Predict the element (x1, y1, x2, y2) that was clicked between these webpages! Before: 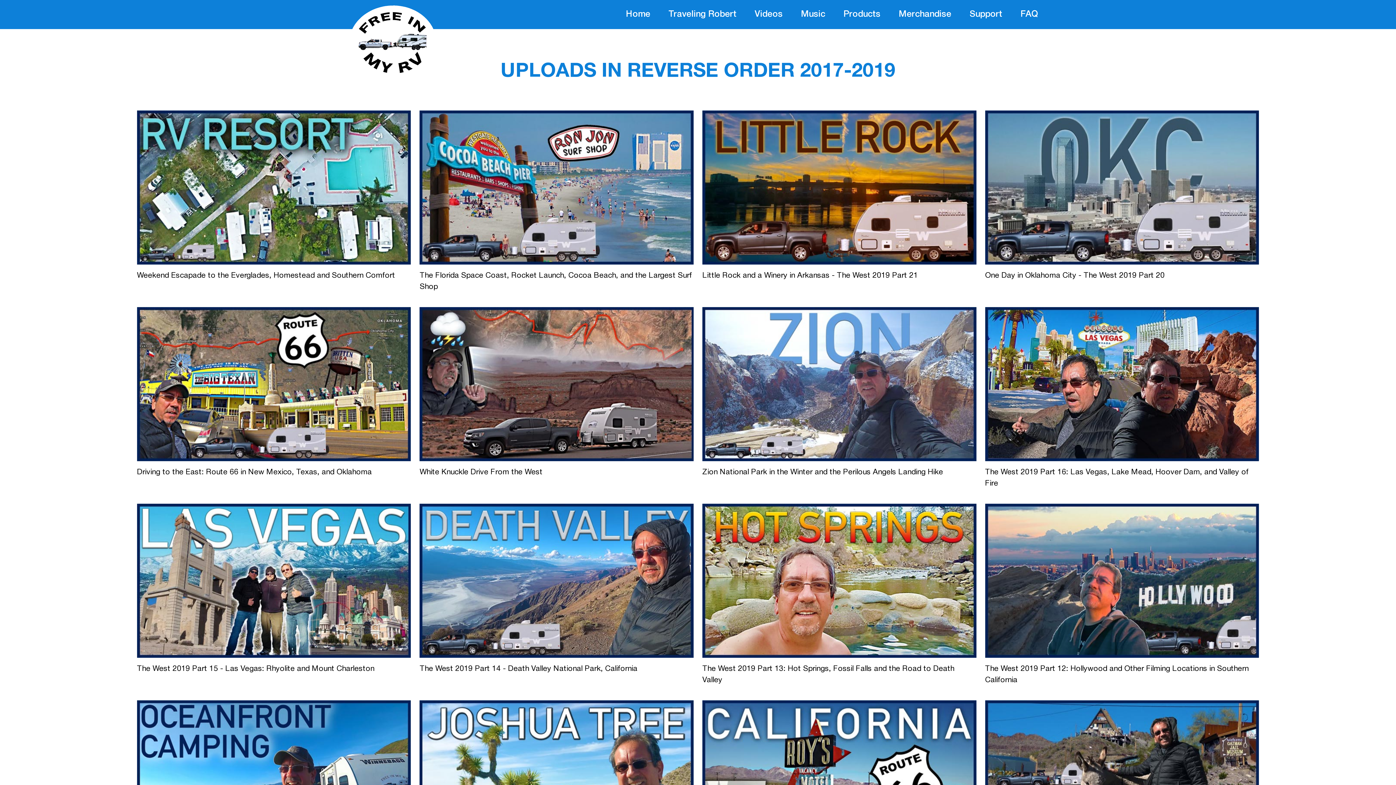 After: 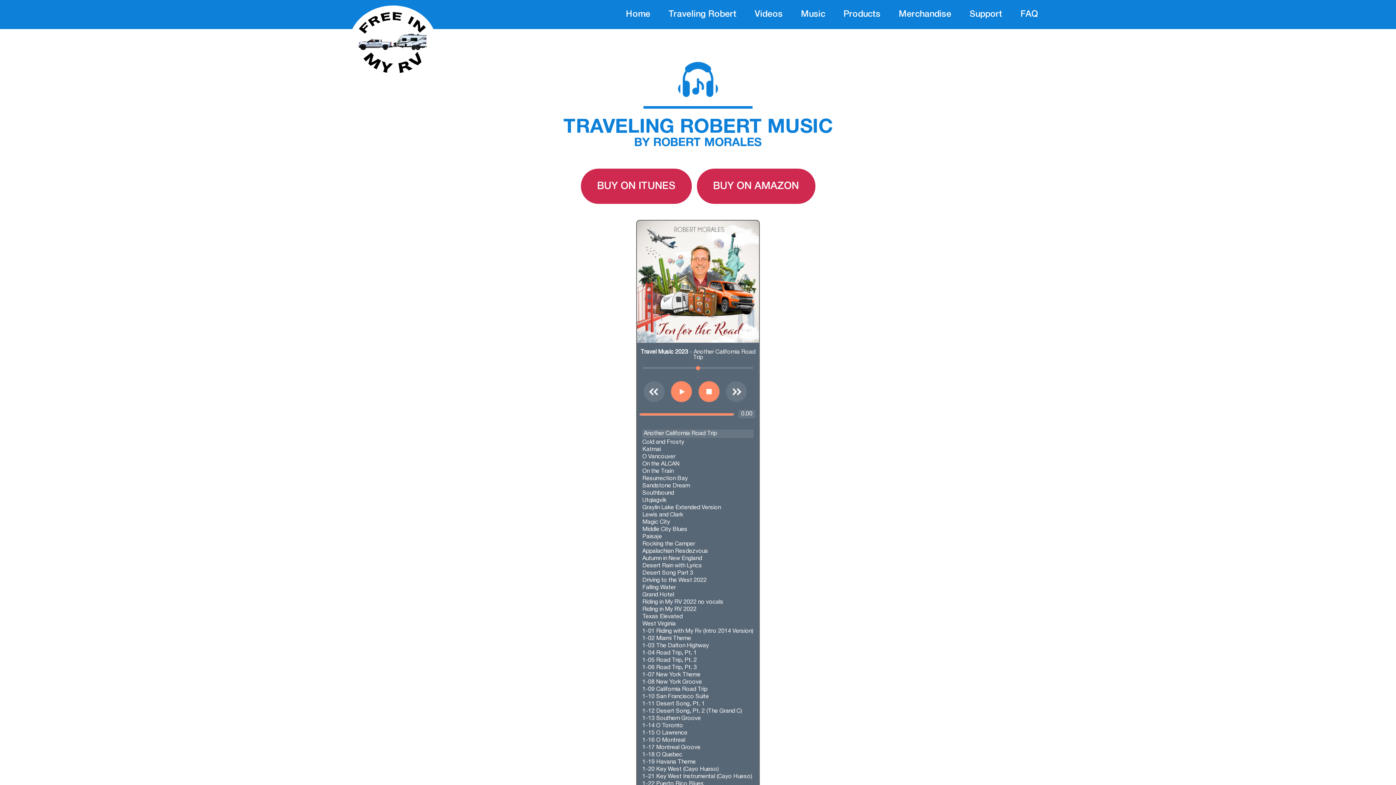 Action: label: Music bbox: (792, 10, 834, 18)